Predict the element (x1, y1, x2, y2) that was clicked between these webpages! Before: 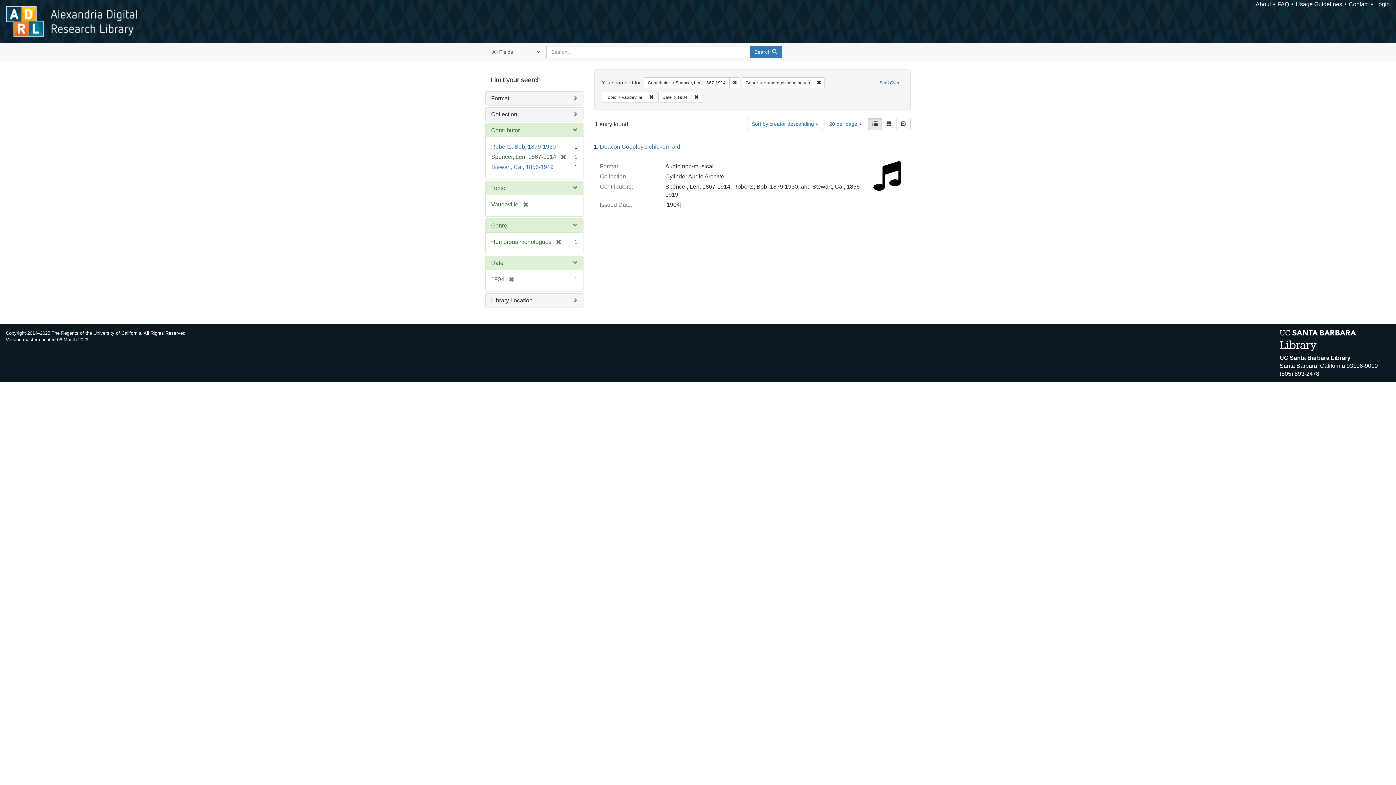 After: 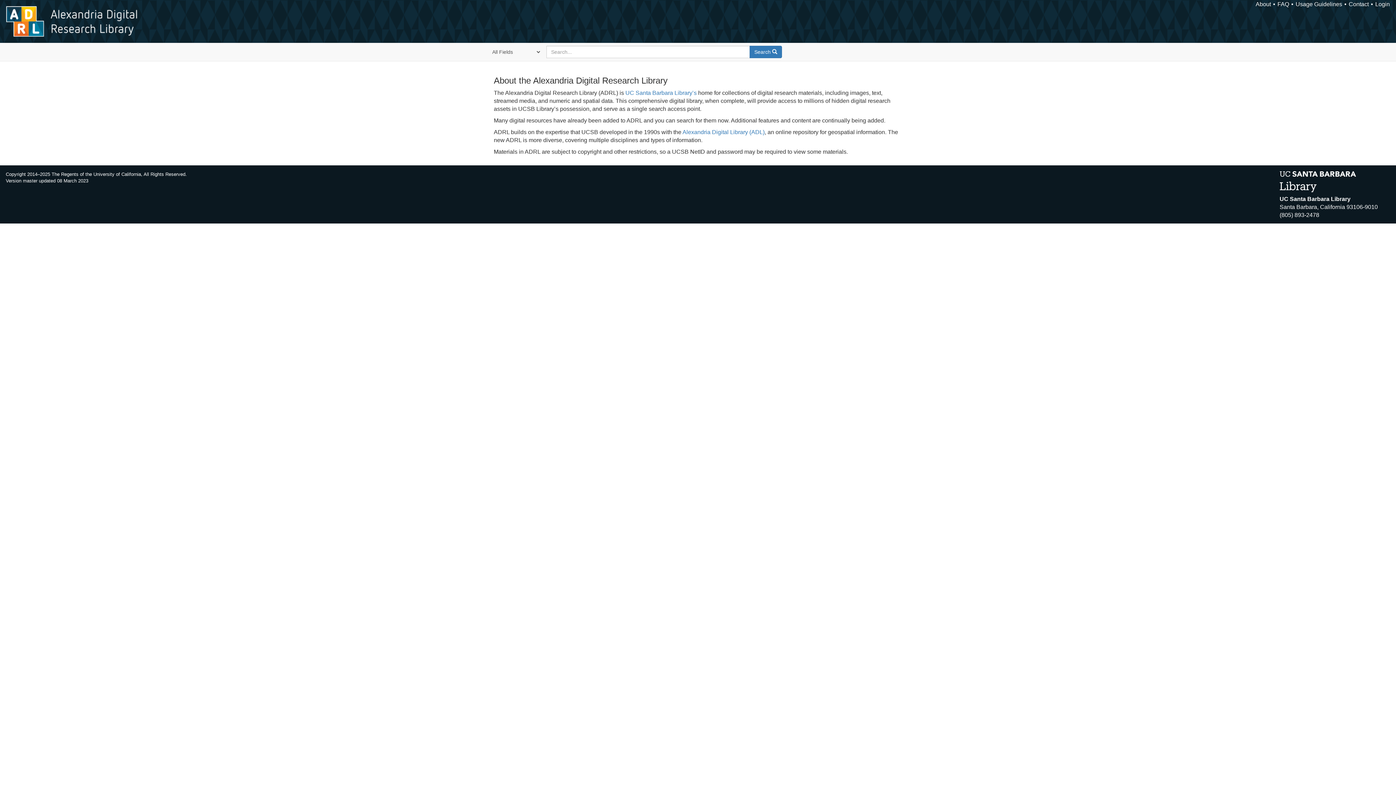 Action: bbox: (1256, 1, 1271, 7) label: About